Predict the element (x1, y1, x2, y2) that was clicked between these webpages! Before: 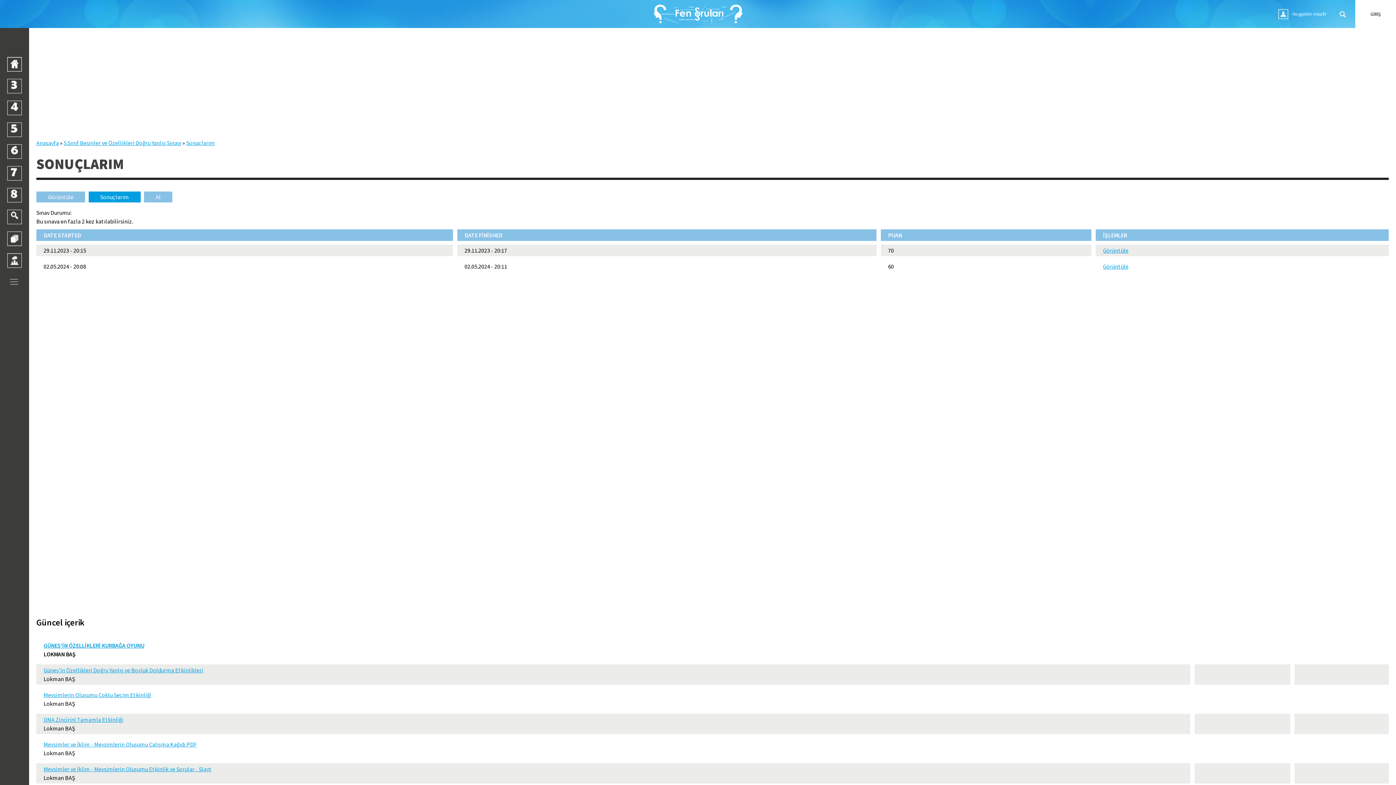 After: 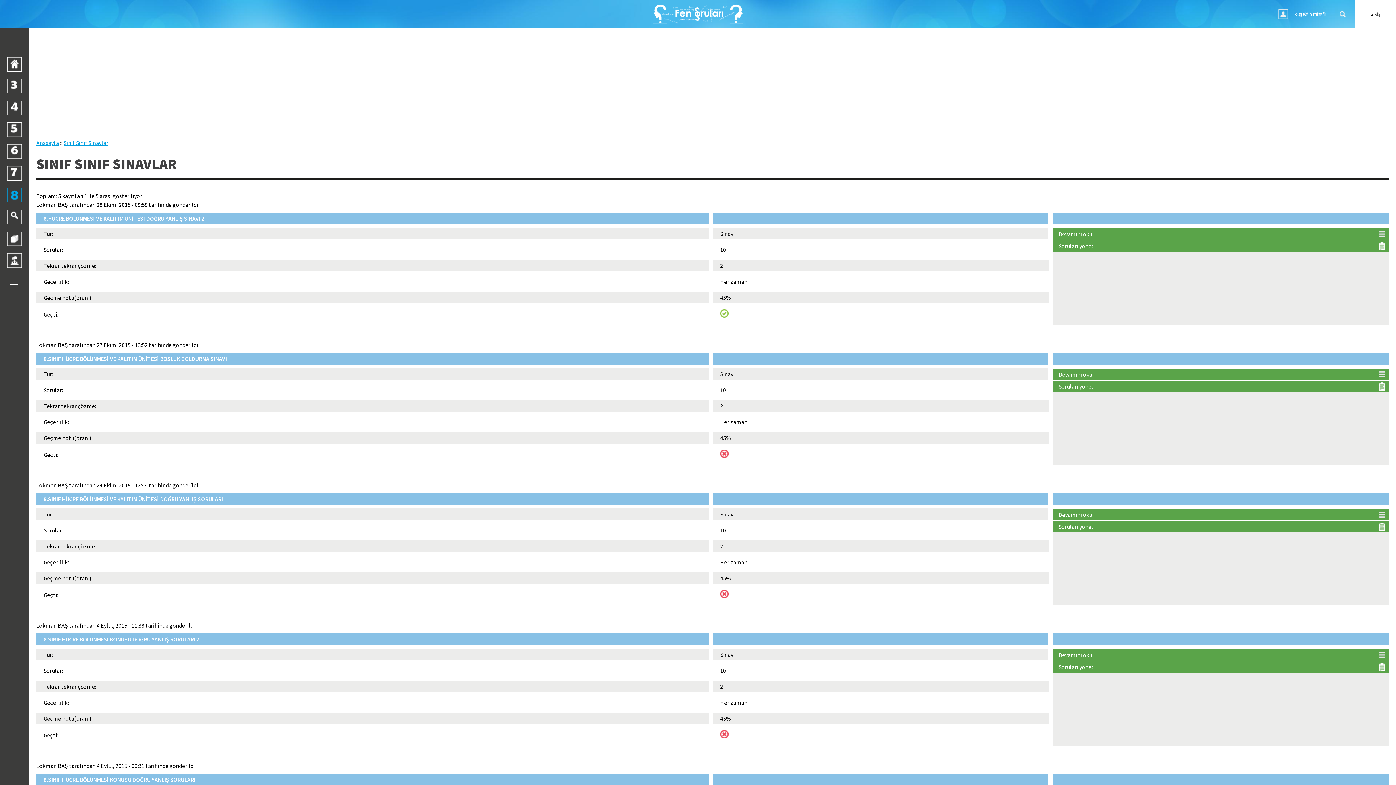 Action: bbox: (7, 188, 21, 202) label: 8.SINIF(TEOG)